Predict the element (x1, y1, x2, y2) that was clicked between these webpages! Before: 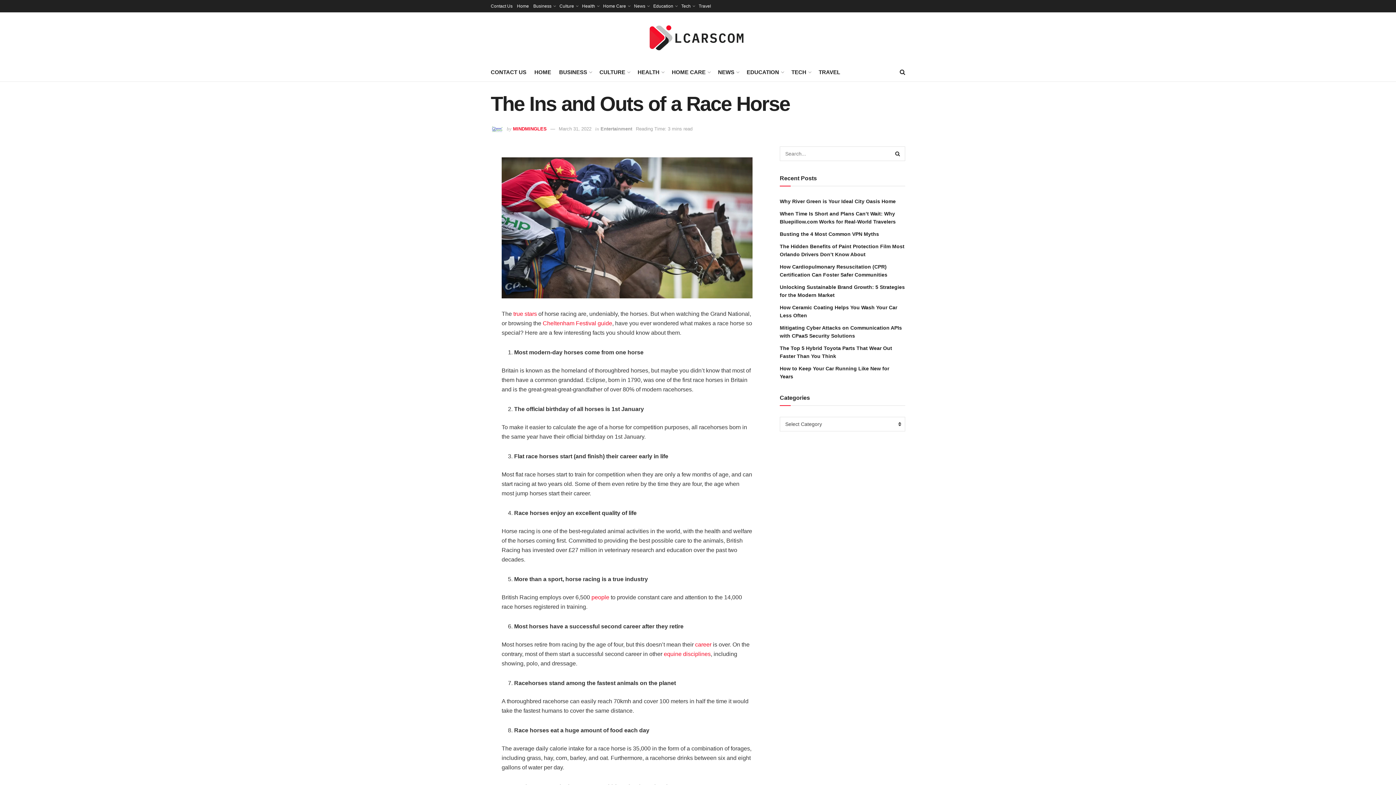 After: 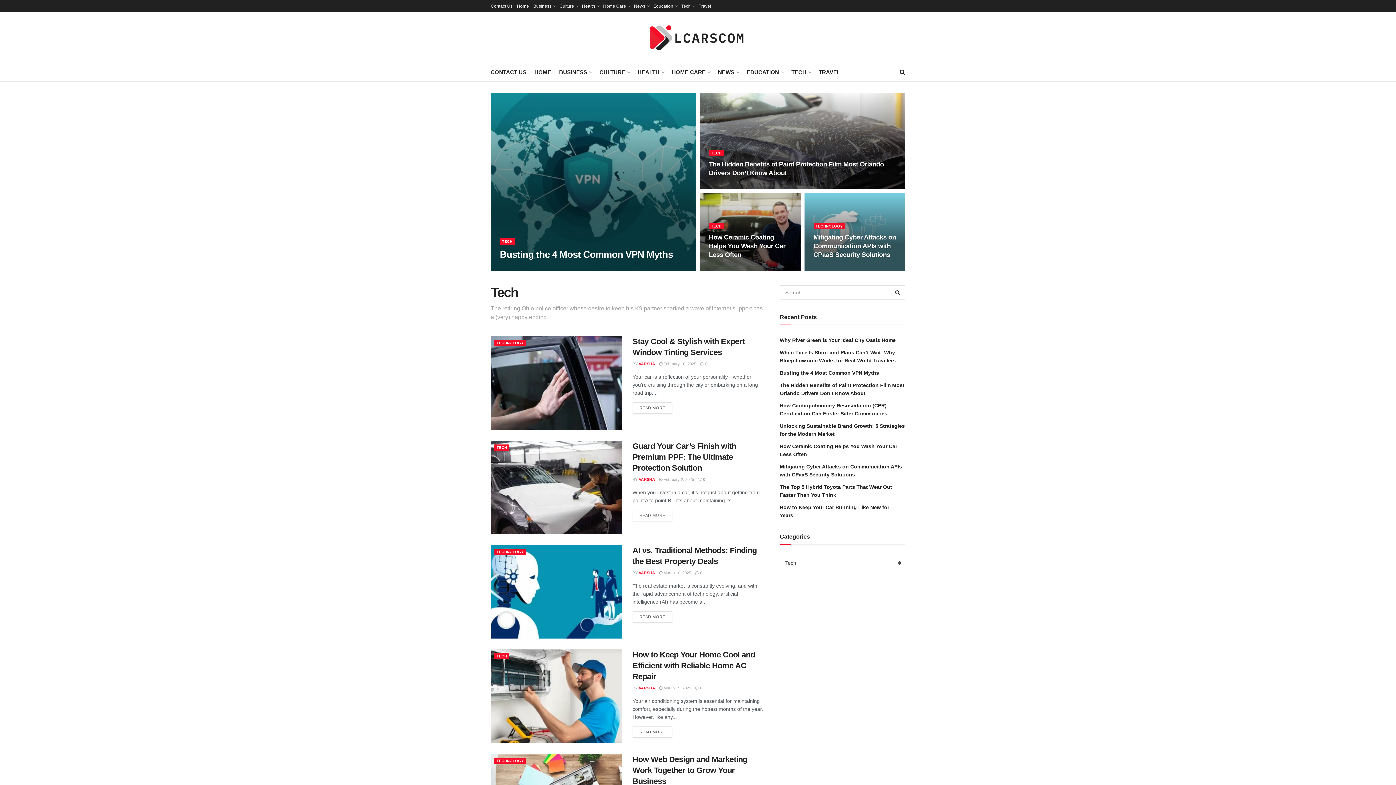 Action: bbox: (681, 0, 694, 12) label: Tech